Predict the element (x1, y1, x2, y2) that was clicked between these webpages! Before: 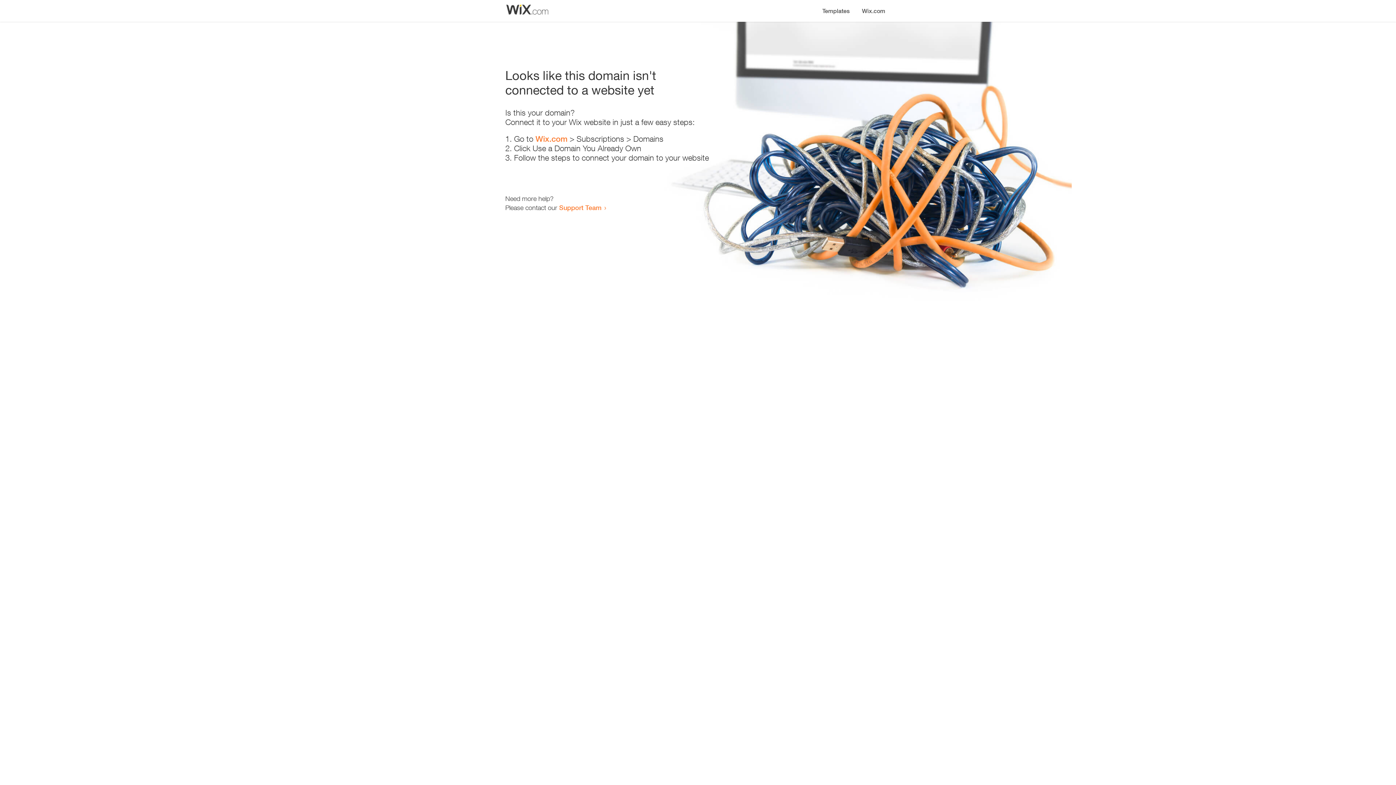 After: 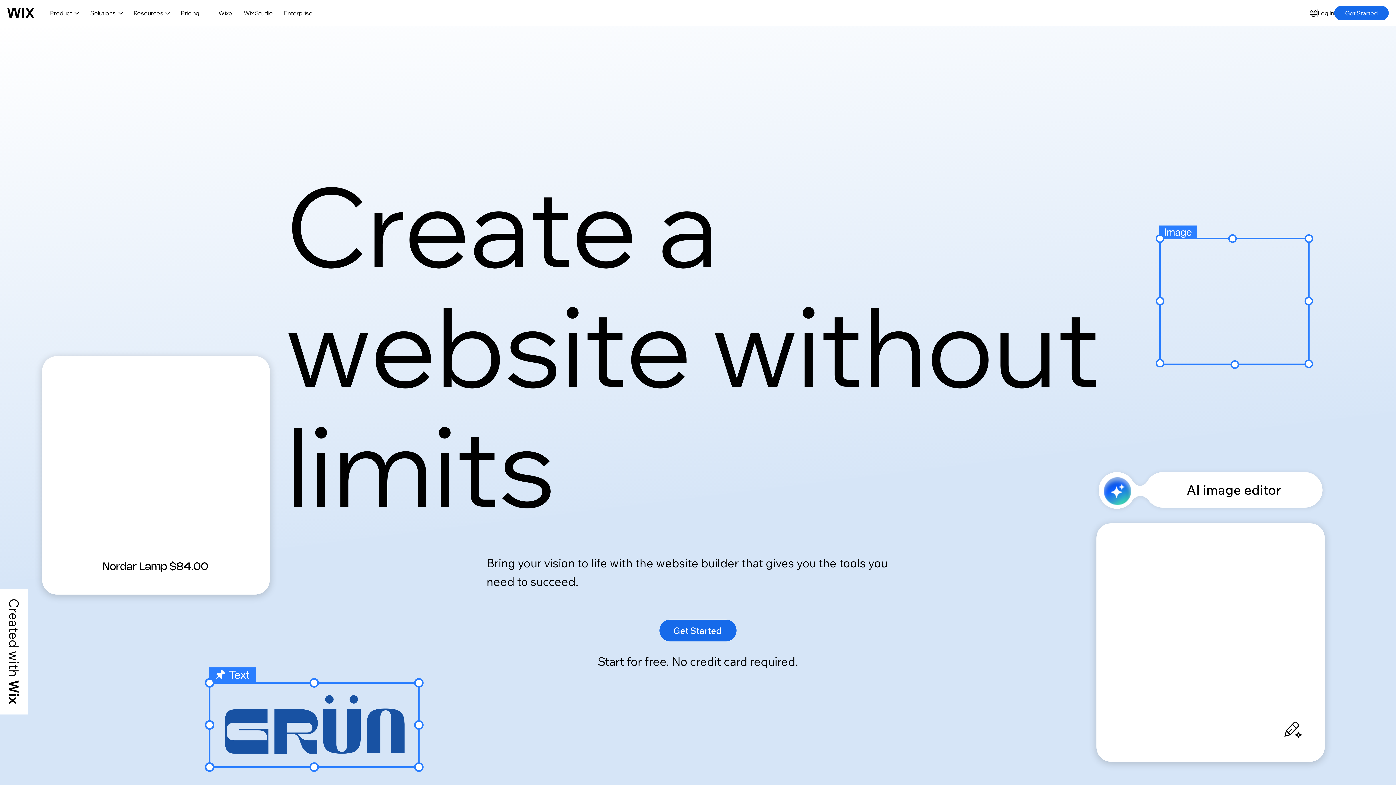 Action: bbox: (856, 0, 890, 14) label: Wix.com